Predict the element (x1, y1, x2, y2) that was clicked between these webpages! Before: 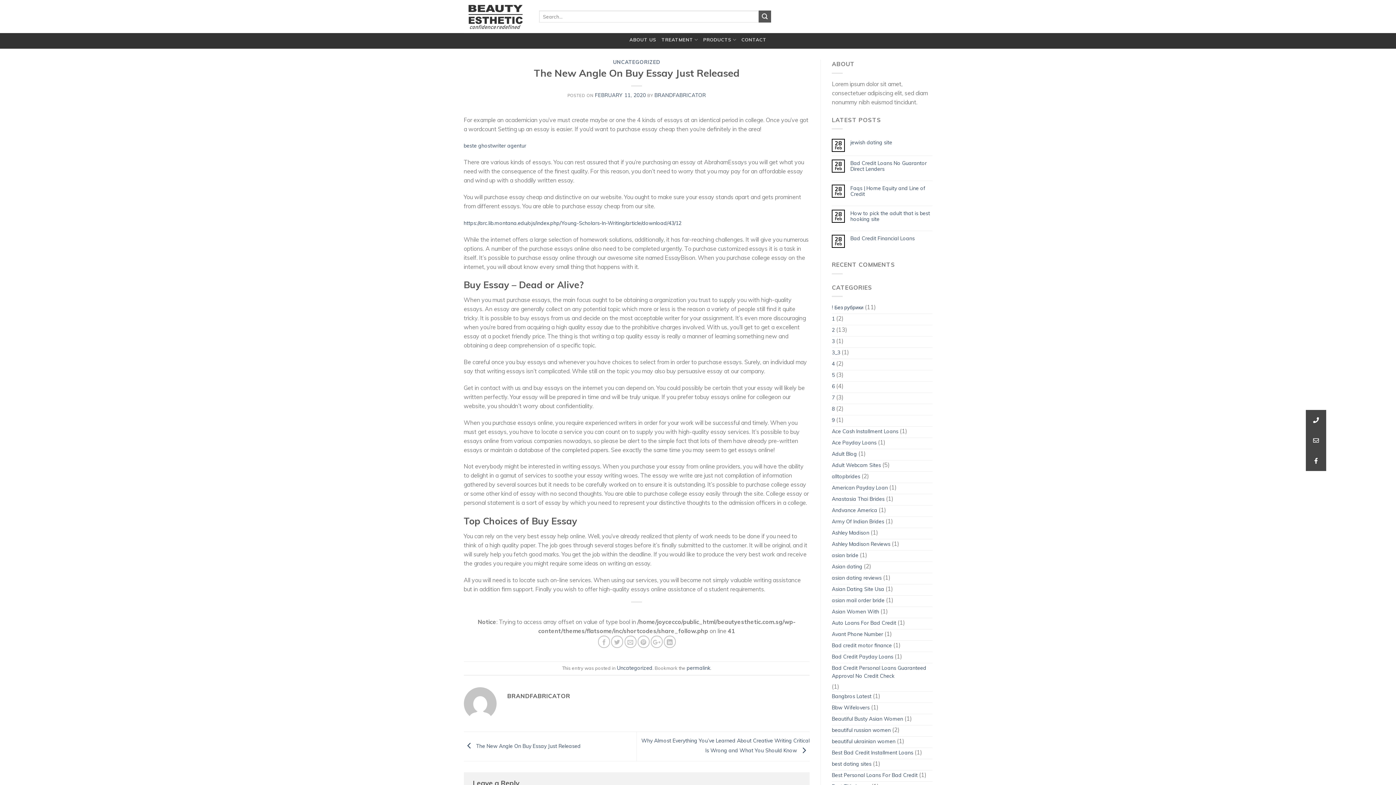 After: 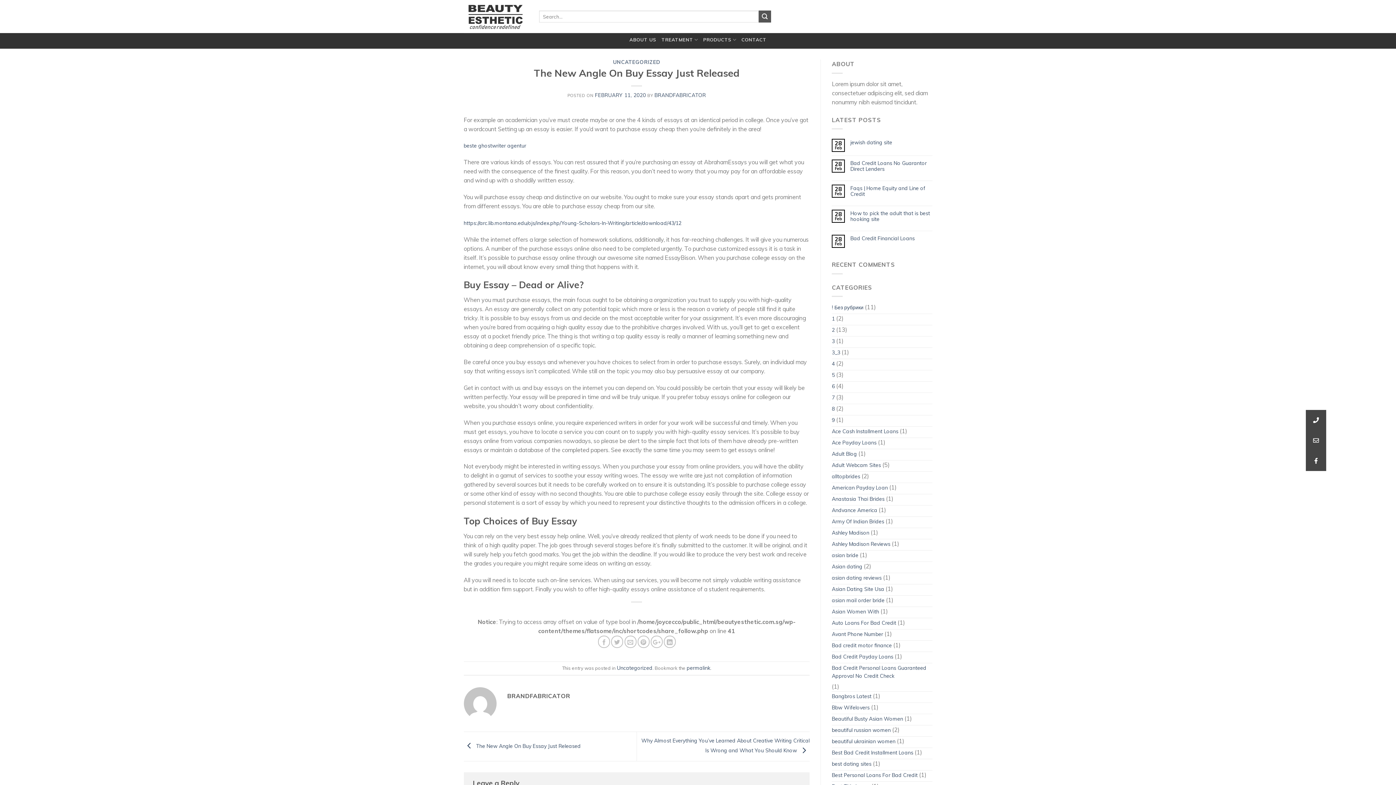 Action: label: FEBRUARY 11, 2020 bbox: (595, 91, 646, 98)